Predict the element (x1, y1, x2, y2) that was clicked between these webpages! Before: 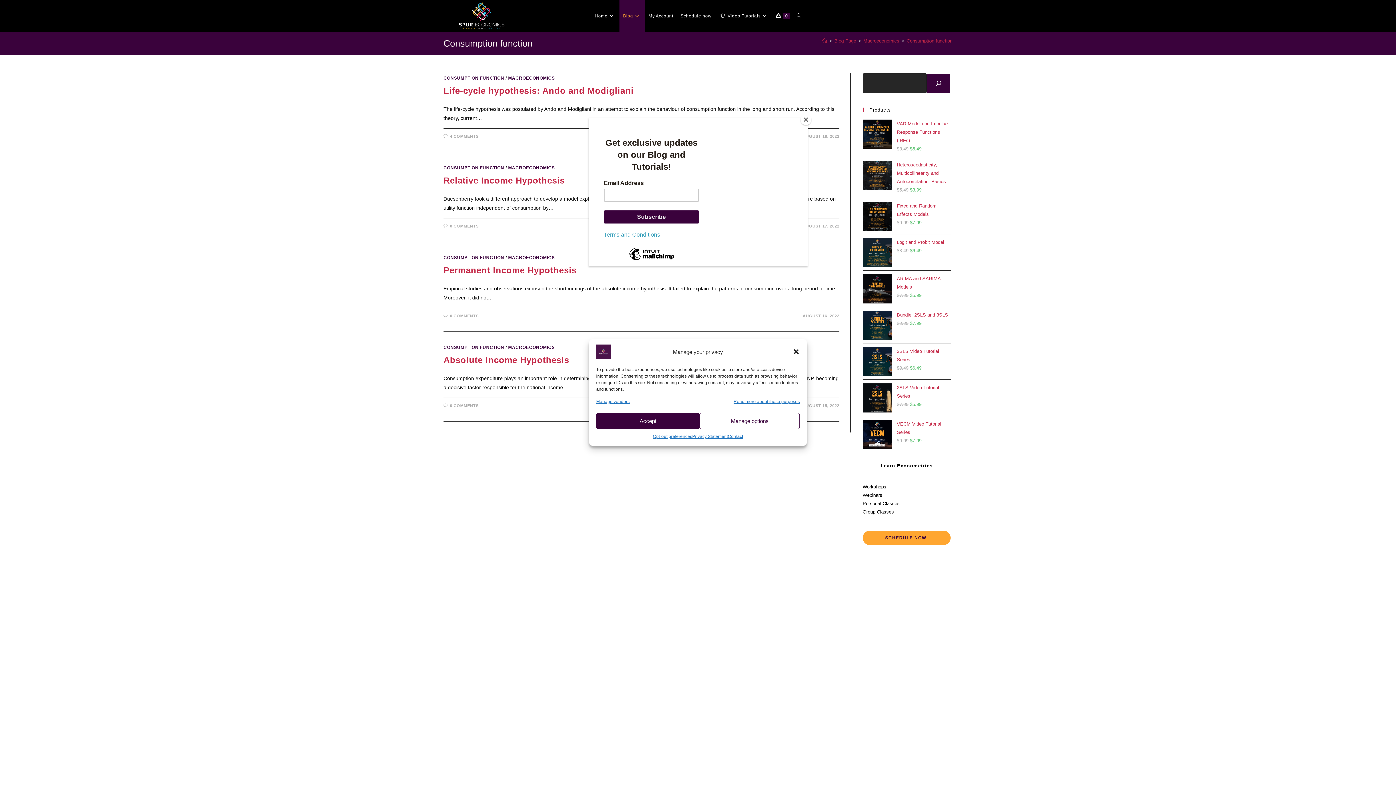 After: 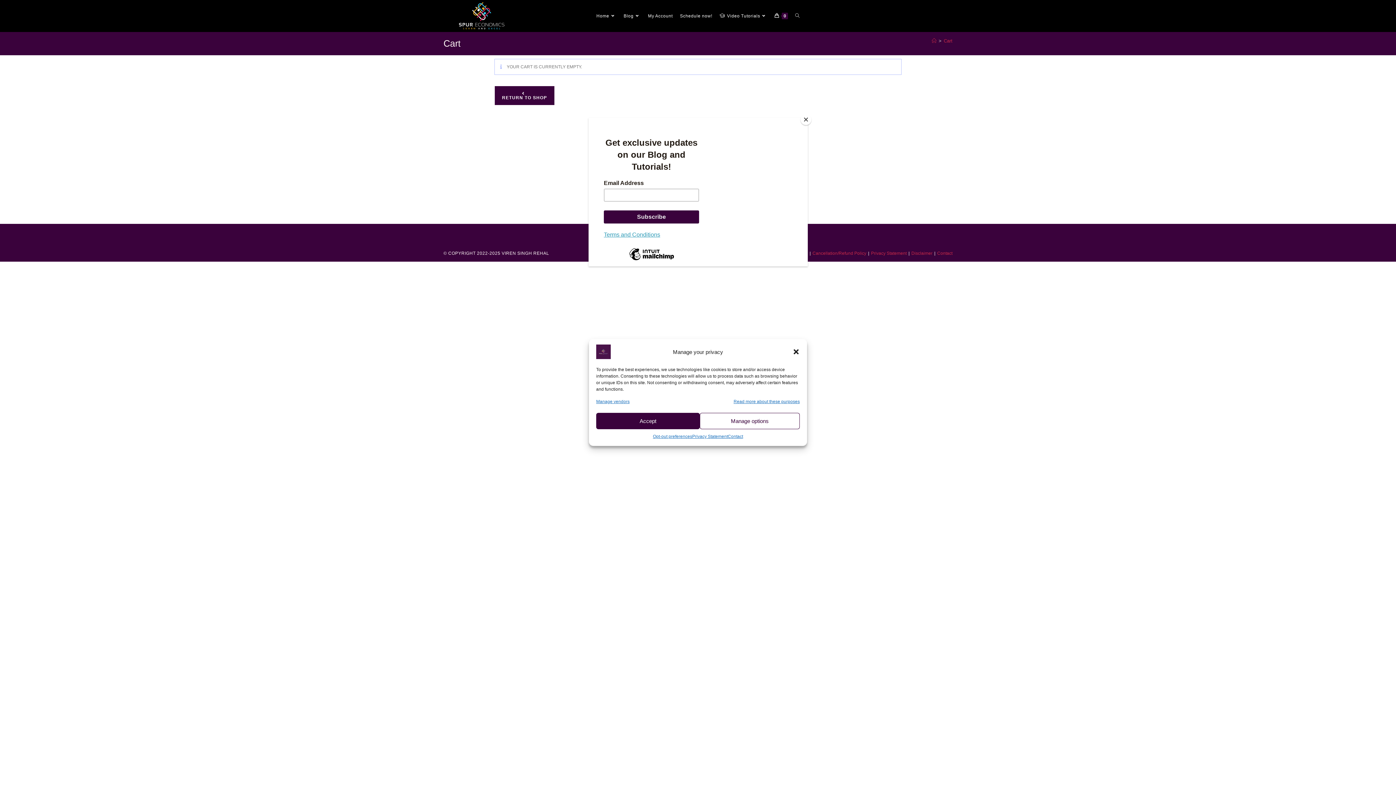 Action: label: 0 bbox: (772, 0, 793, 32)